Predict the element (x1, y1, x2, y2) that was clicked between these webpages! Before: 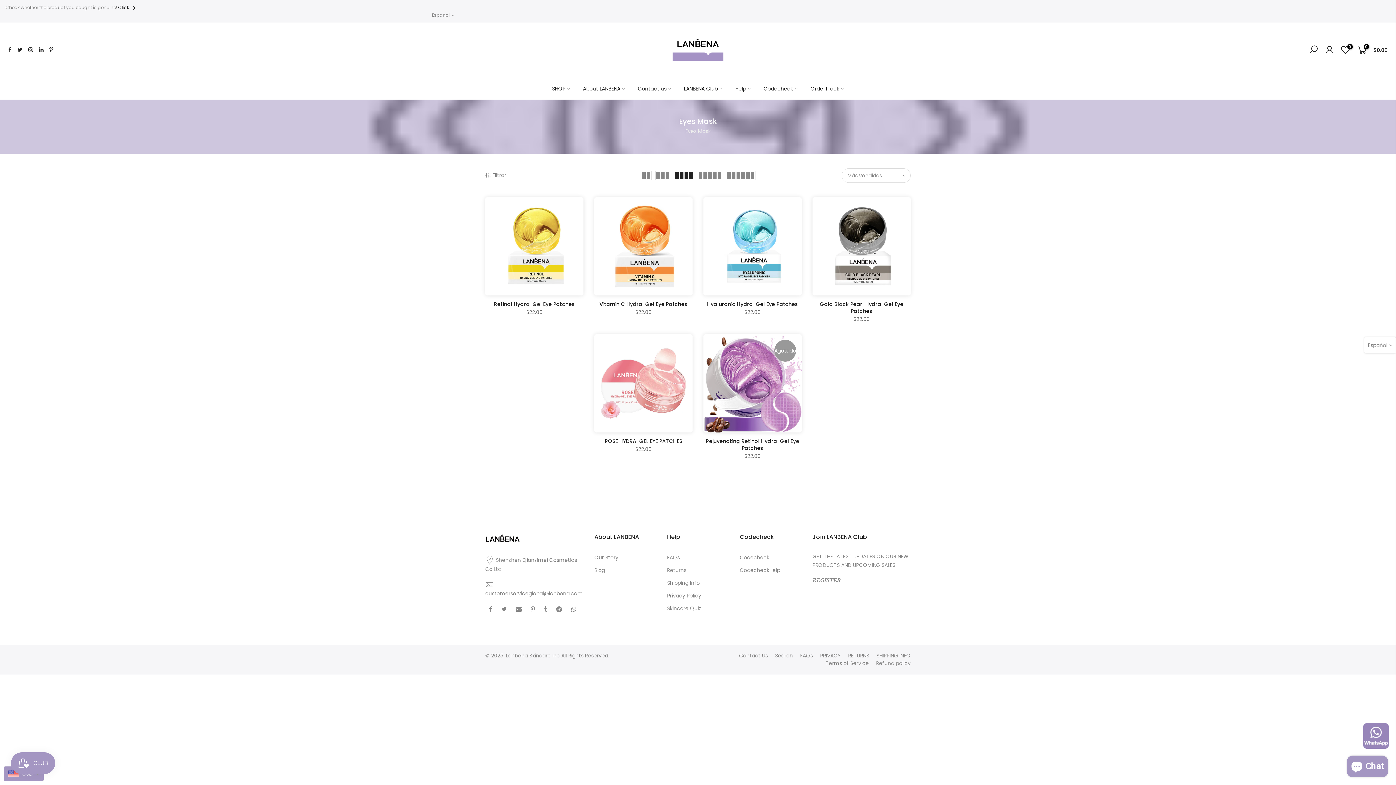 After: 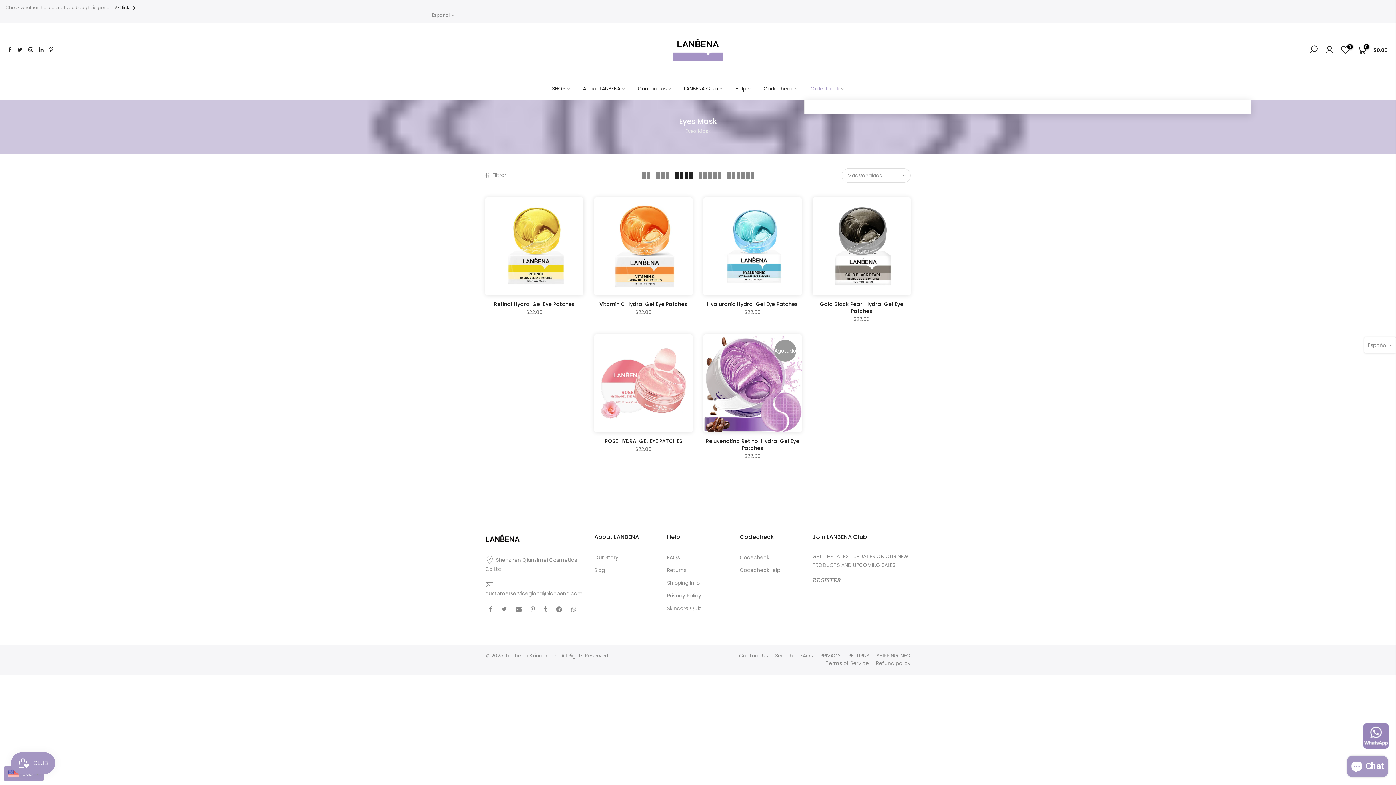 Action: bbox: (804, 77, 850, 99) label: OrderTrack